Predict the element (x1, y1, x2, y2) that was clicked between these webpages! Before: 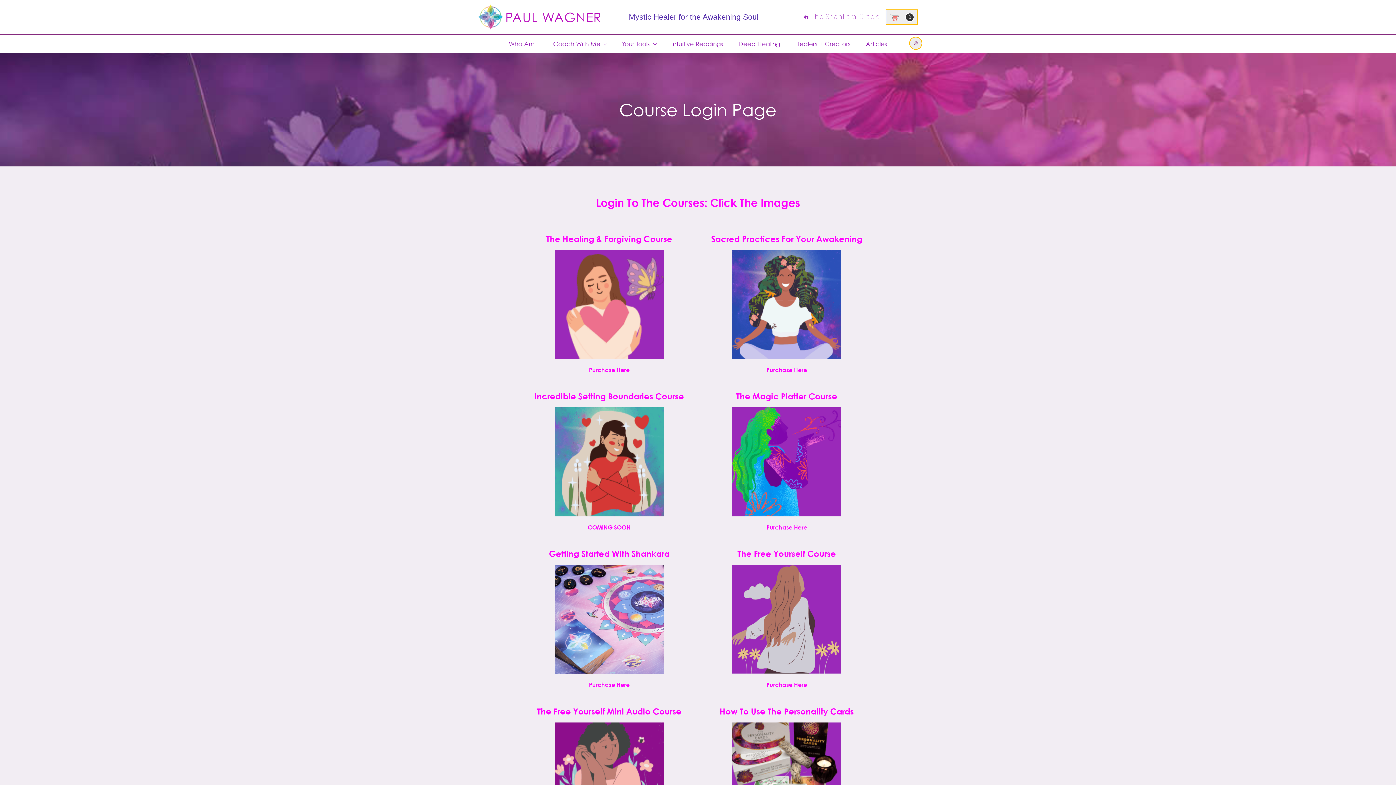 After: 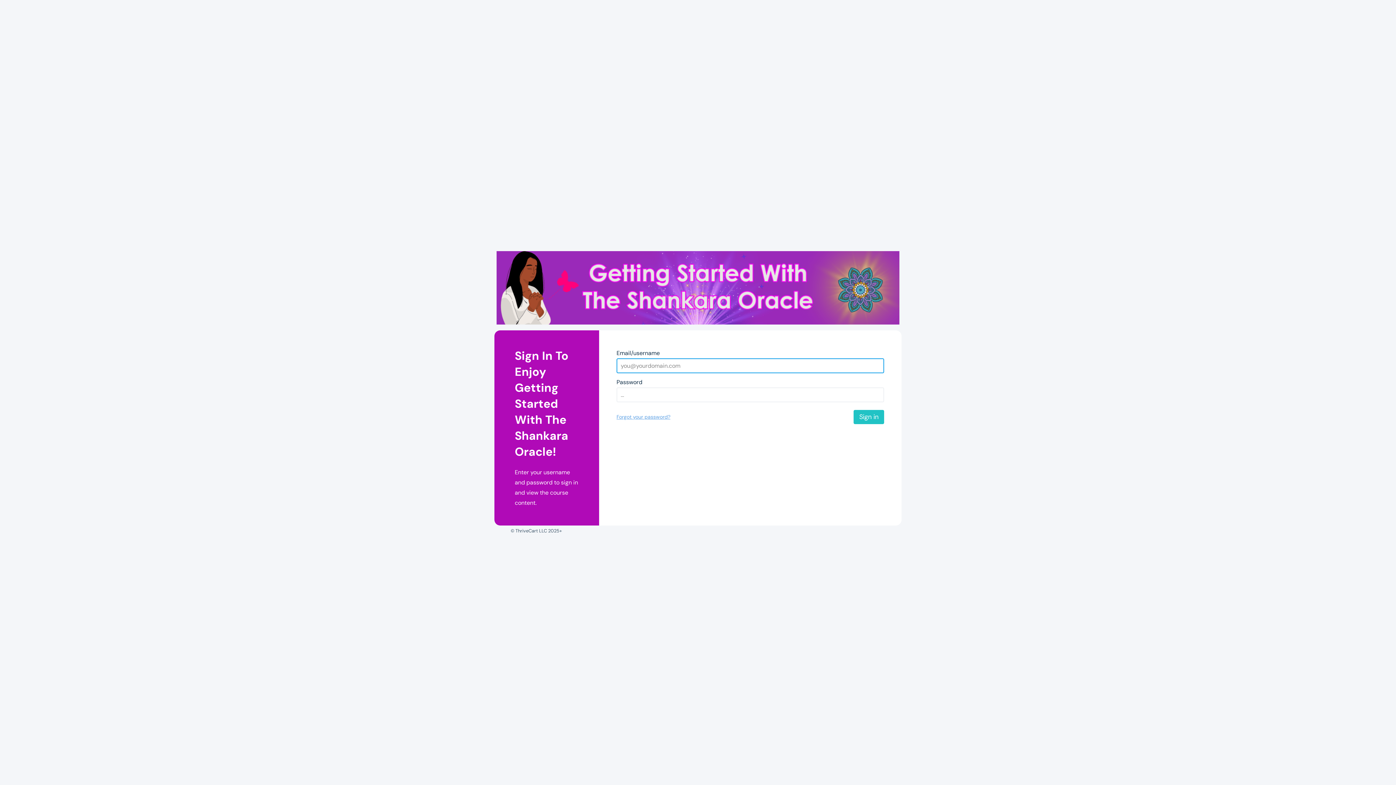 Action: bbox: (554, 668, 664, 675)